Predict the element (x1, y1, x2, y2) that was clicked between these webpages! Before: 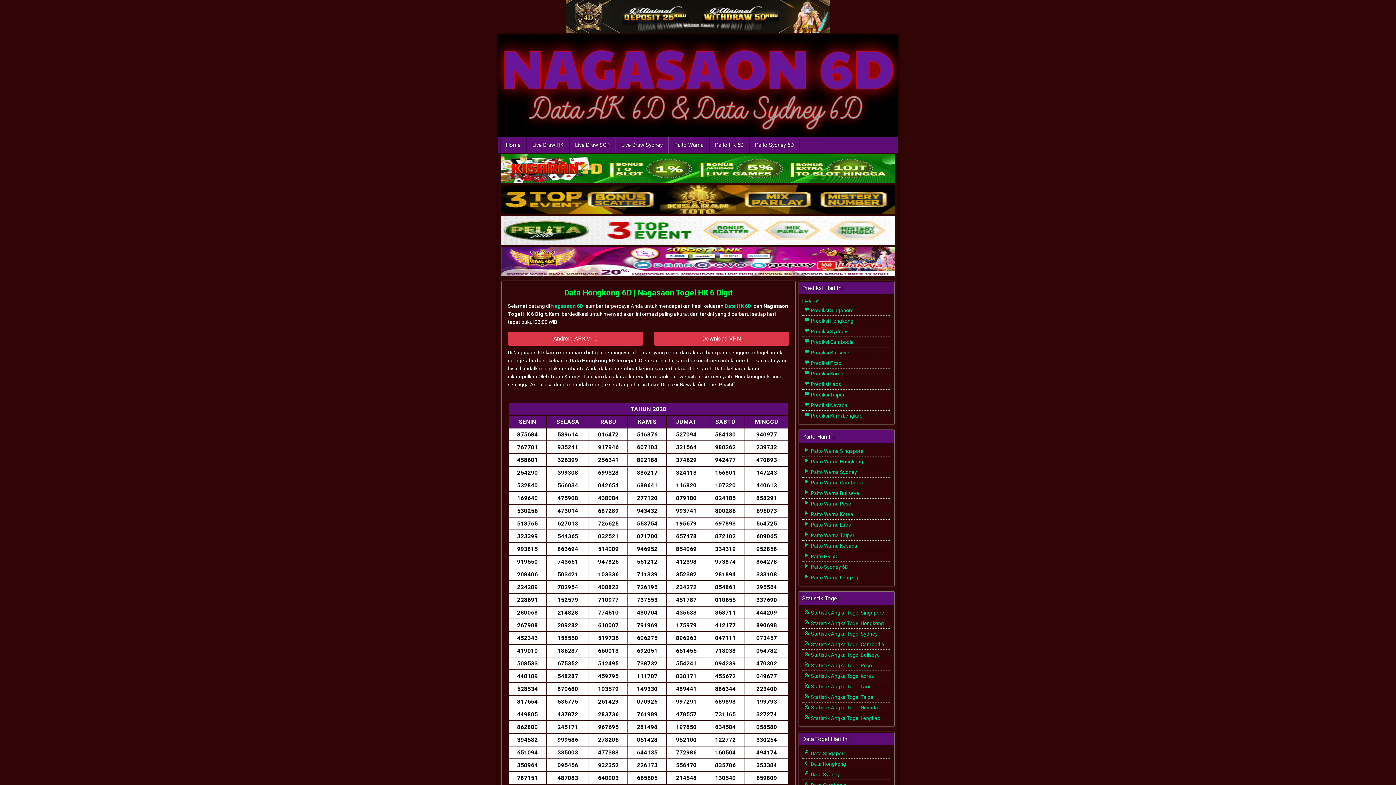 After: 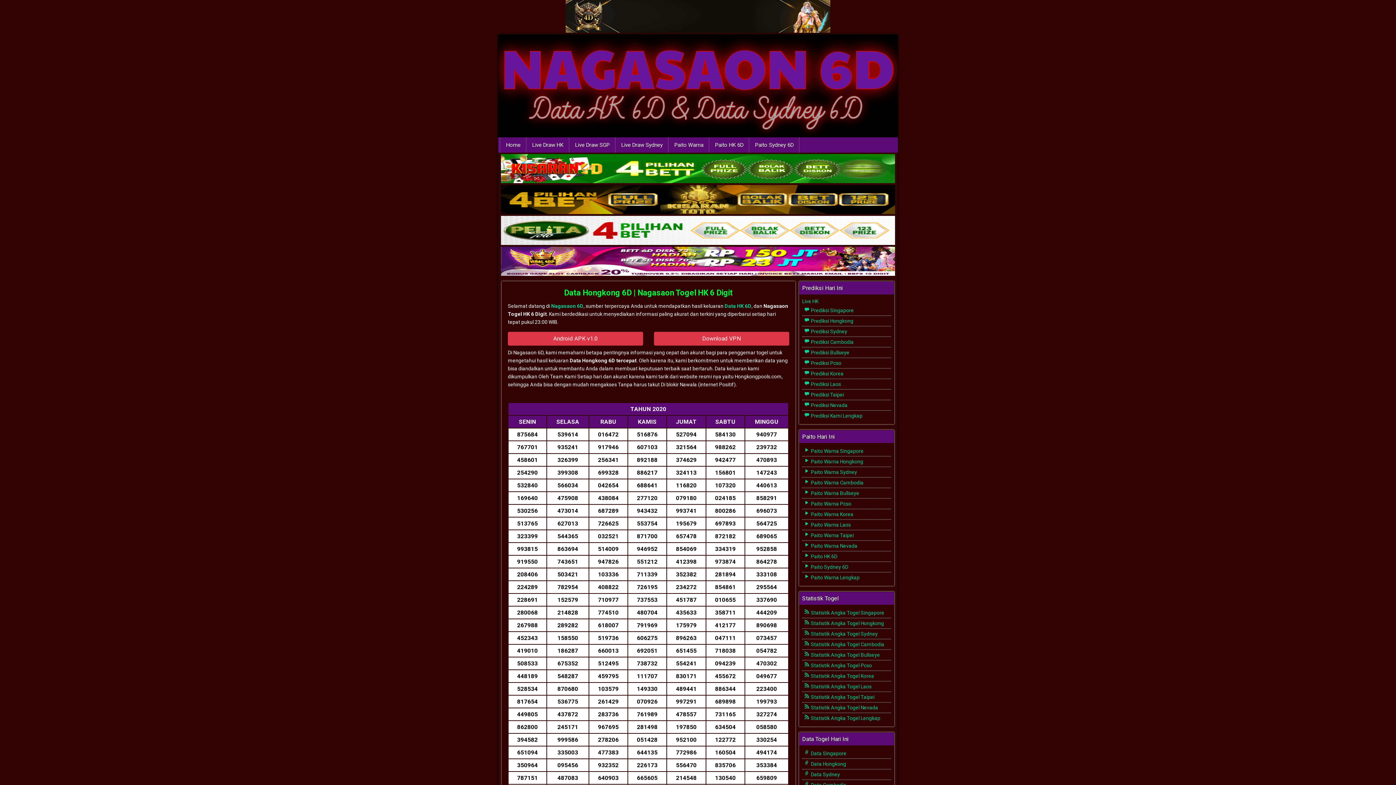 Action: label: Home bbox: (500, 137, 526, 152)